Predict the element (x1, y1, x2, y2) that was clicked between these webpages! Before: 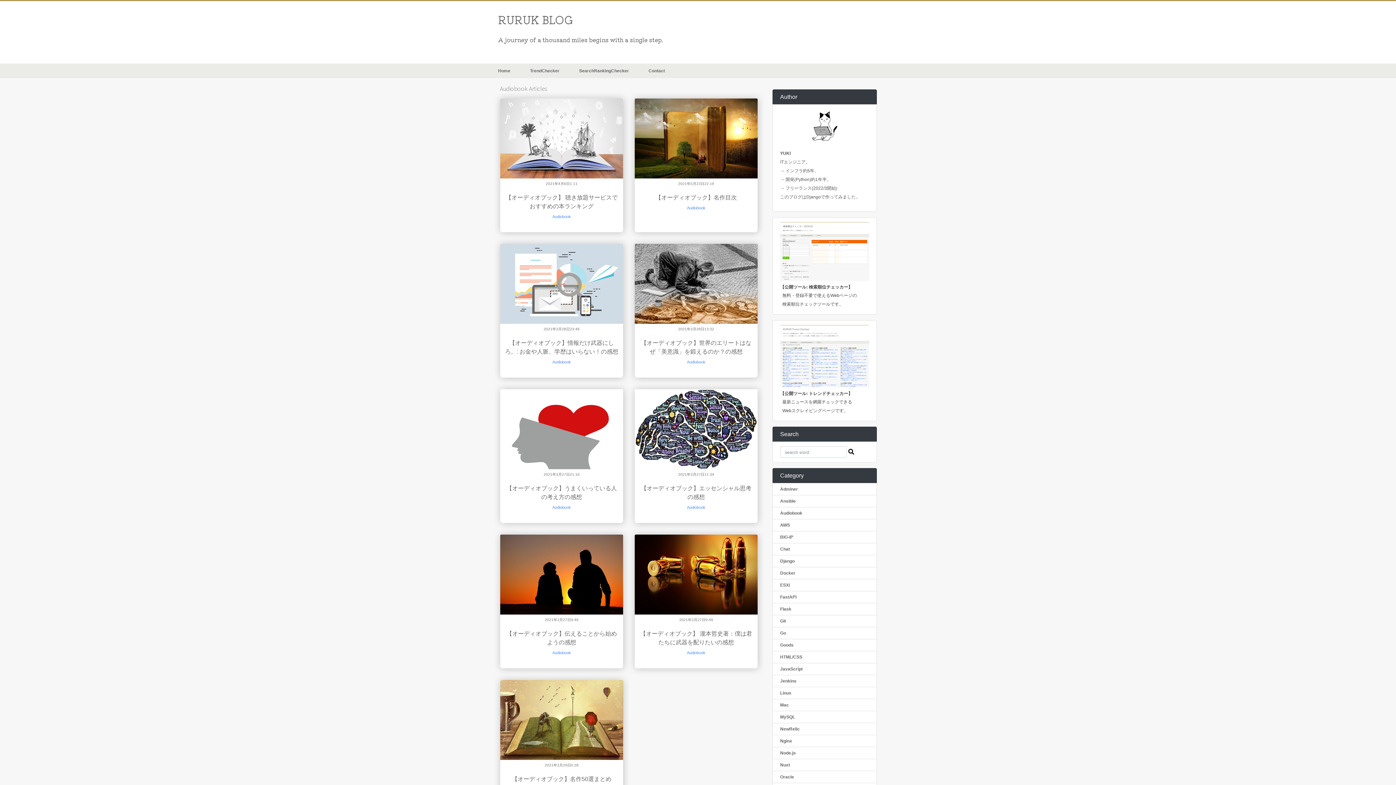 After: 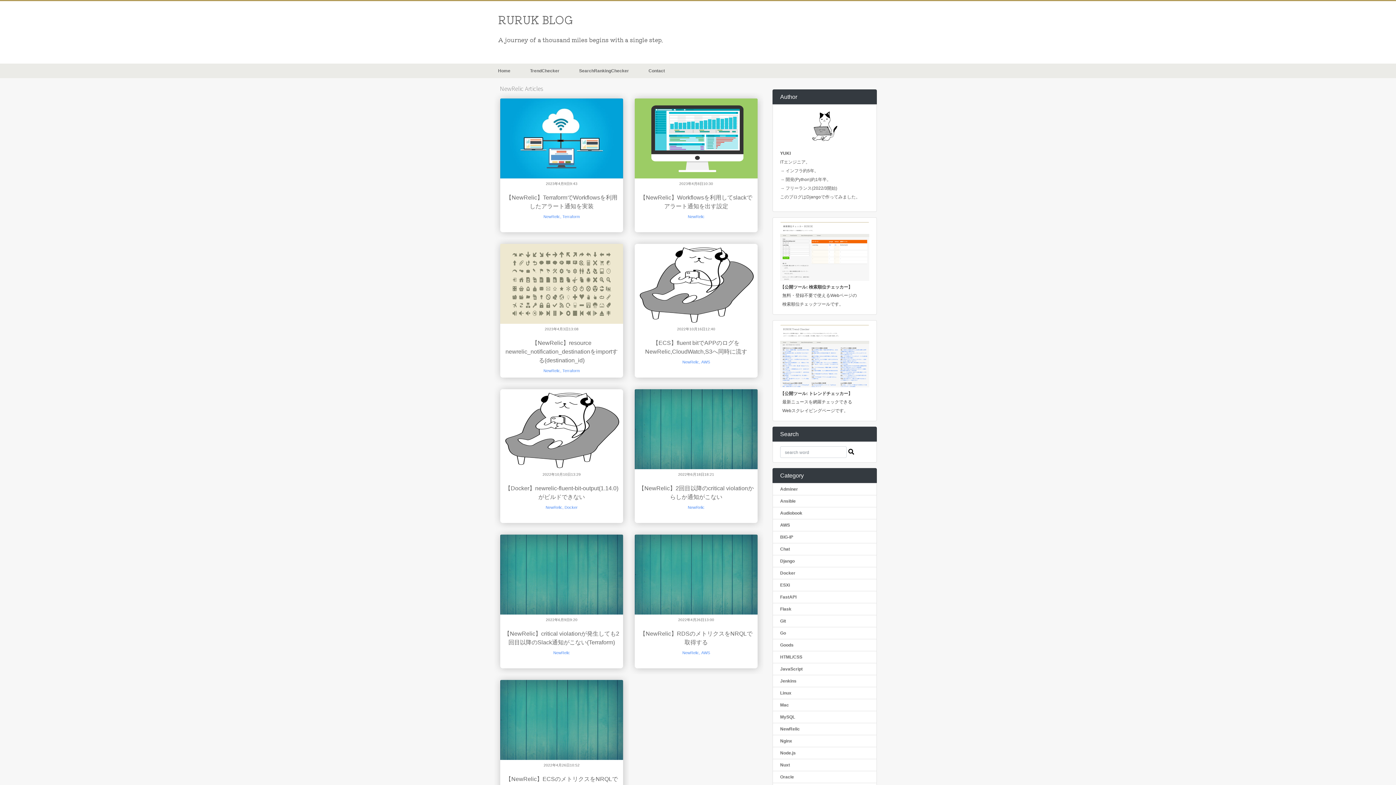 Action: bbox: (780, 725, 869, 733) label: NewRelic　